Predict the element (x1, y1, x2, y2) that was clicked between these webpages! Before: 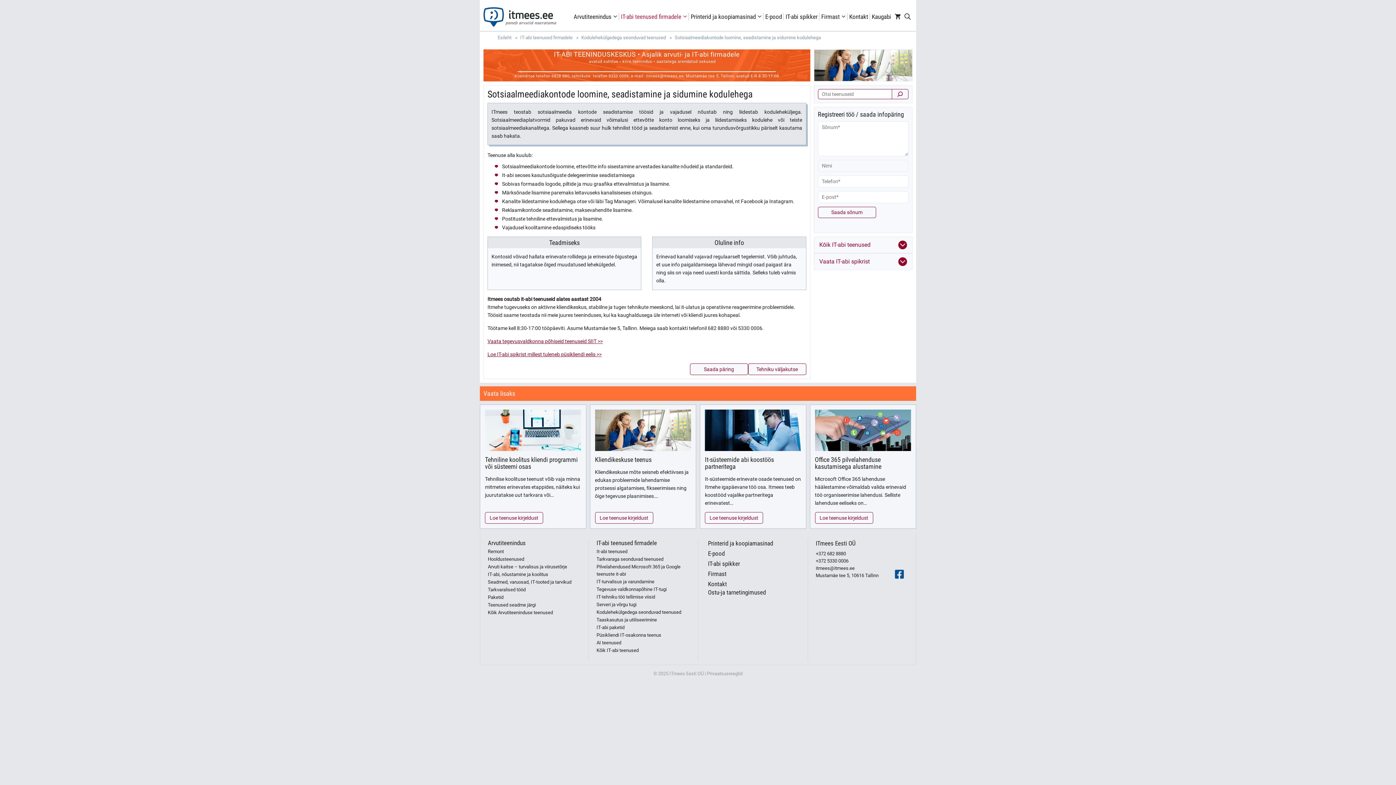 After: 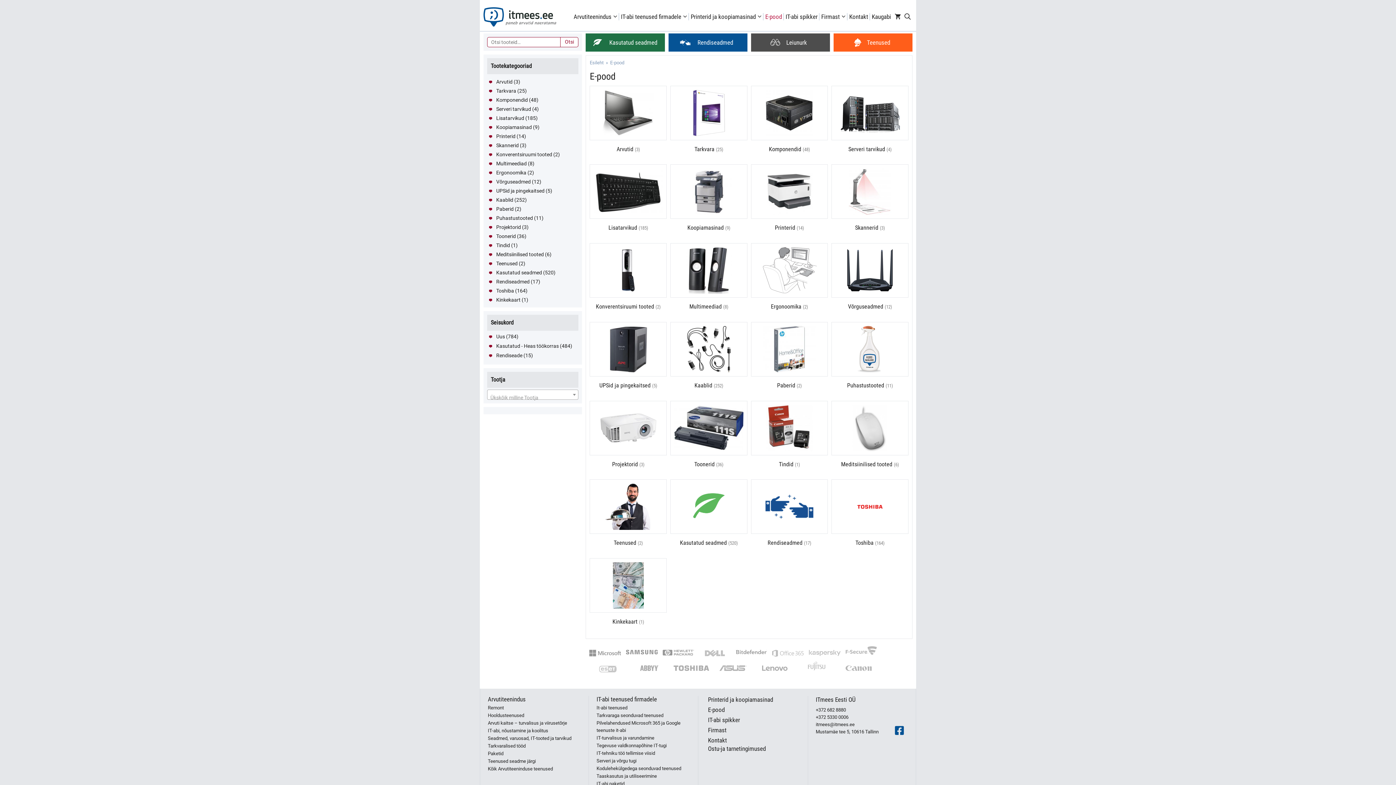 Action: label: E-pood bbox: (708, 550, 724, 557)